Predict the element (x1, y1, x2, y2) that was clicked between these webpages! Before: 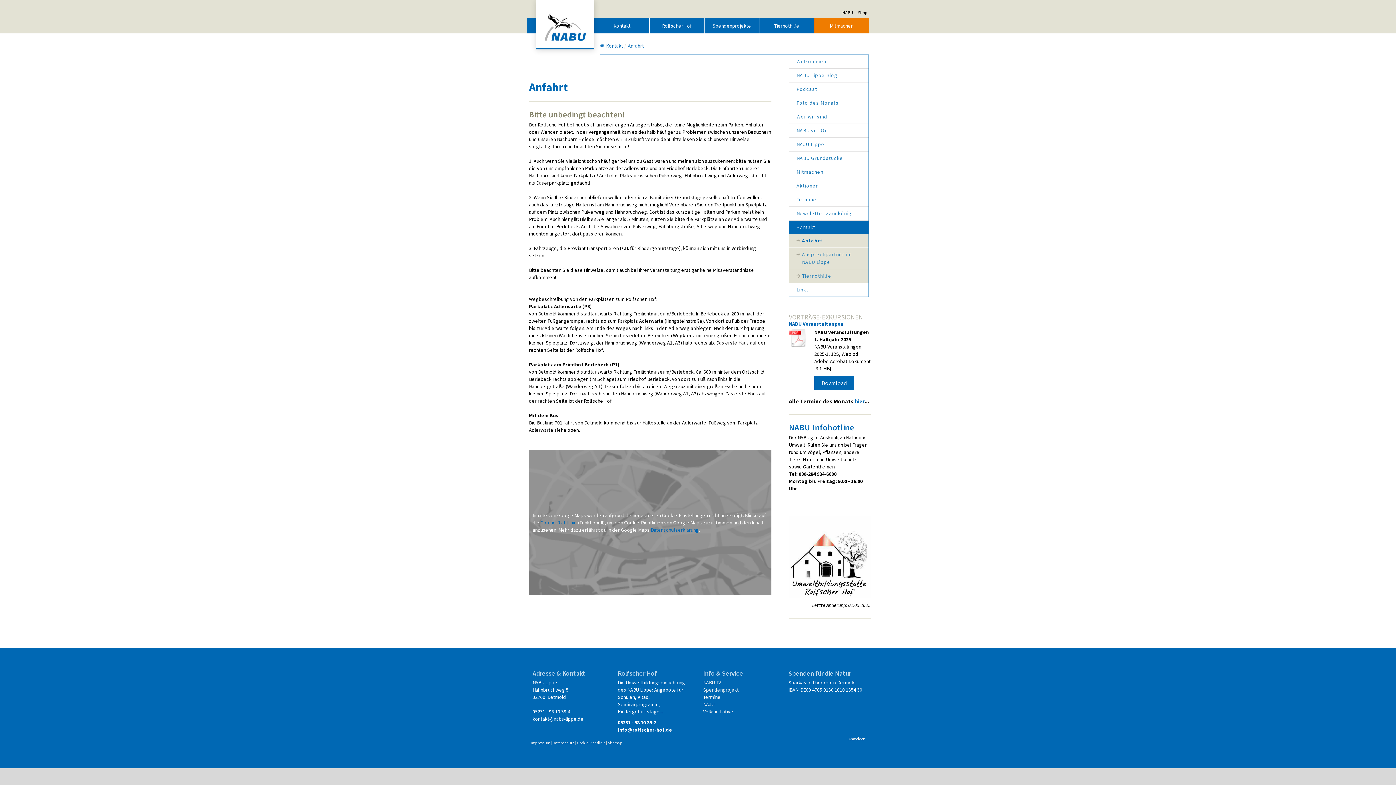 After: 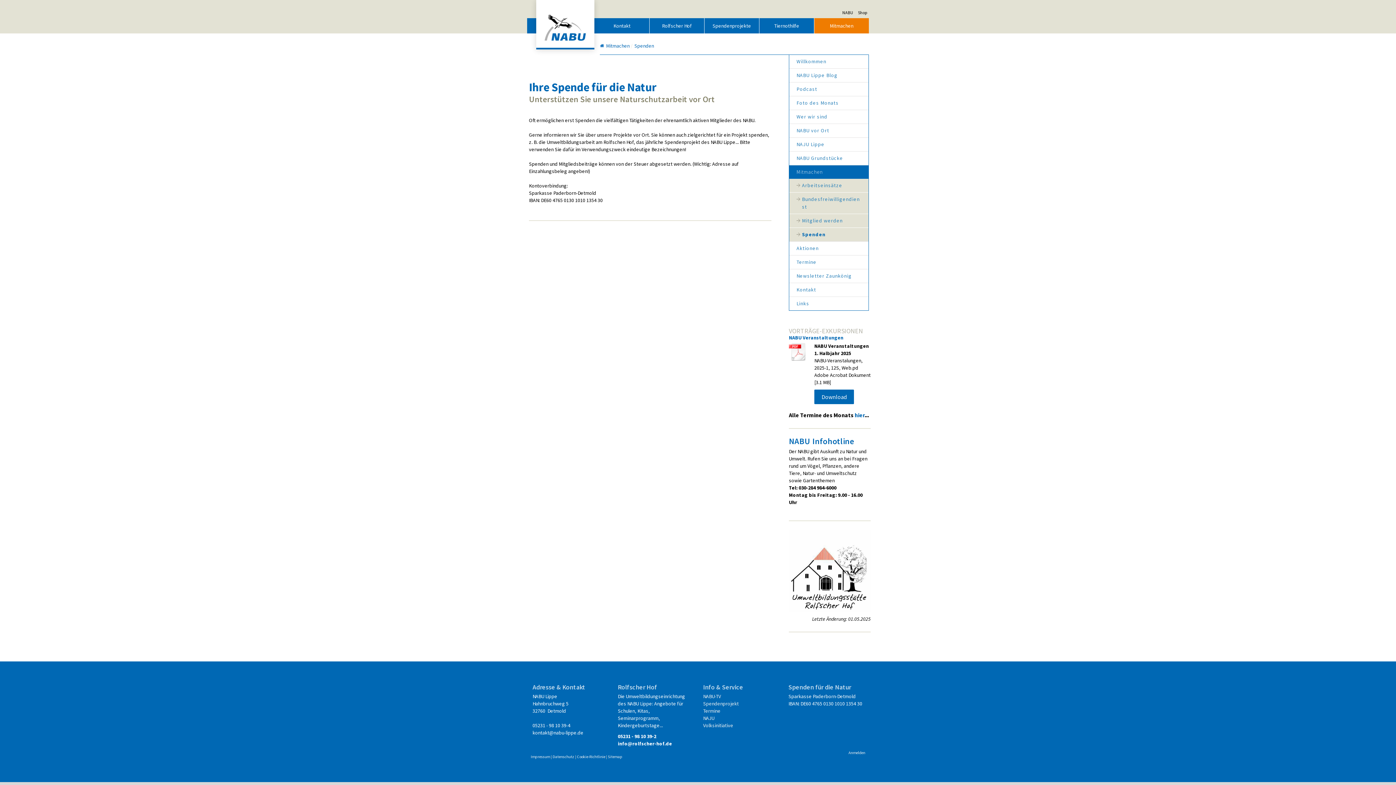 Action: label: Spendenprojekt bbox: (703, 686, 738, 693)